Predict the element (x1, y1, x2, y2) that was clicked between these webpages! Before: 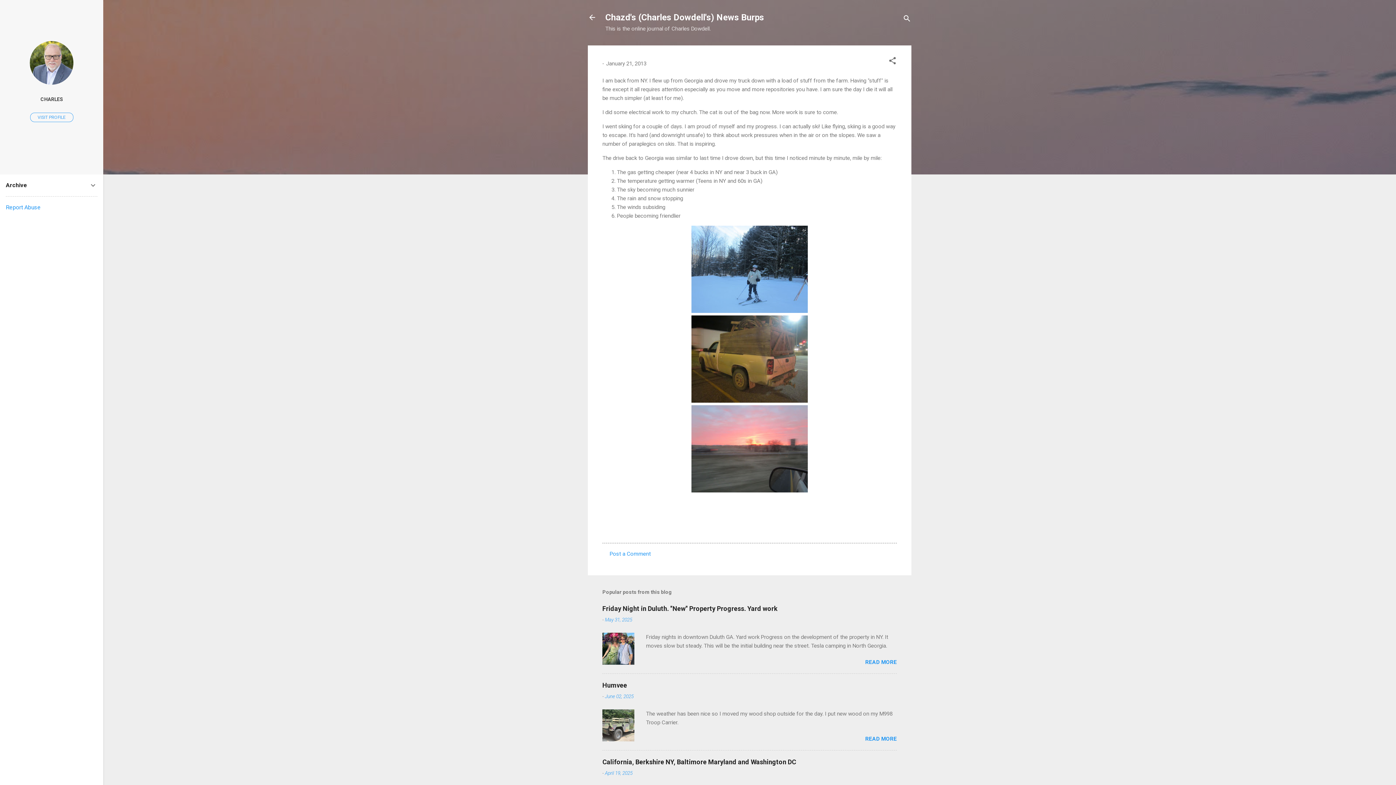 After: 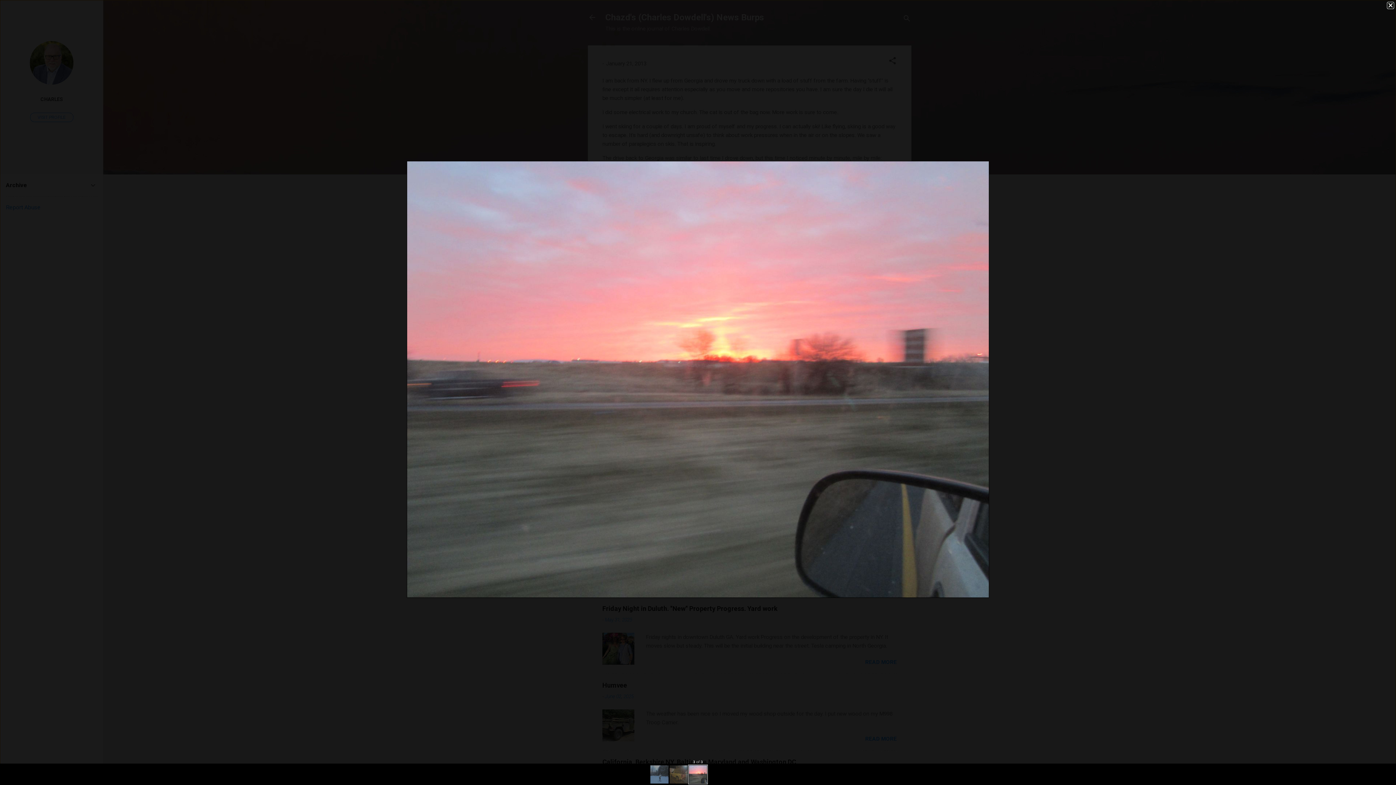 Action: bbox: (691, 405, 808, 495)